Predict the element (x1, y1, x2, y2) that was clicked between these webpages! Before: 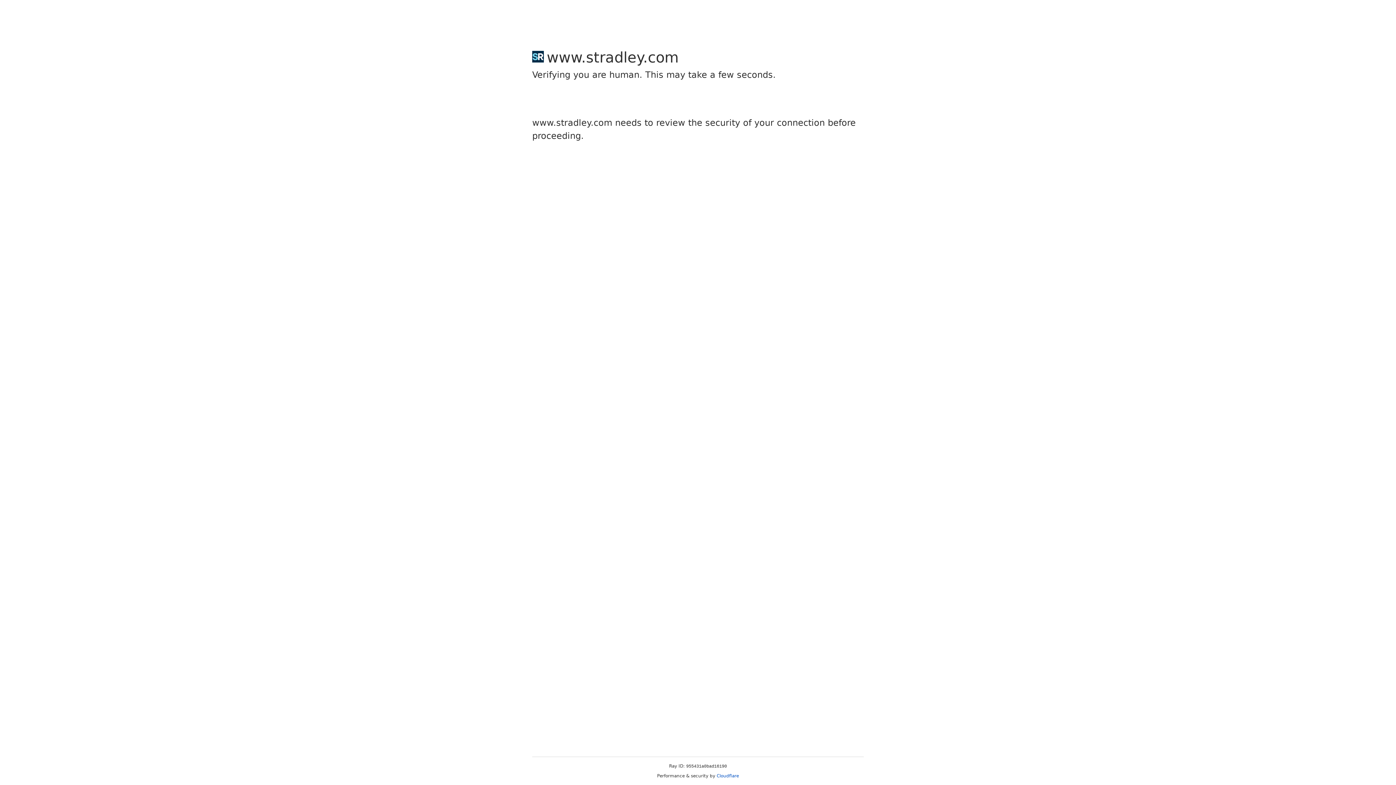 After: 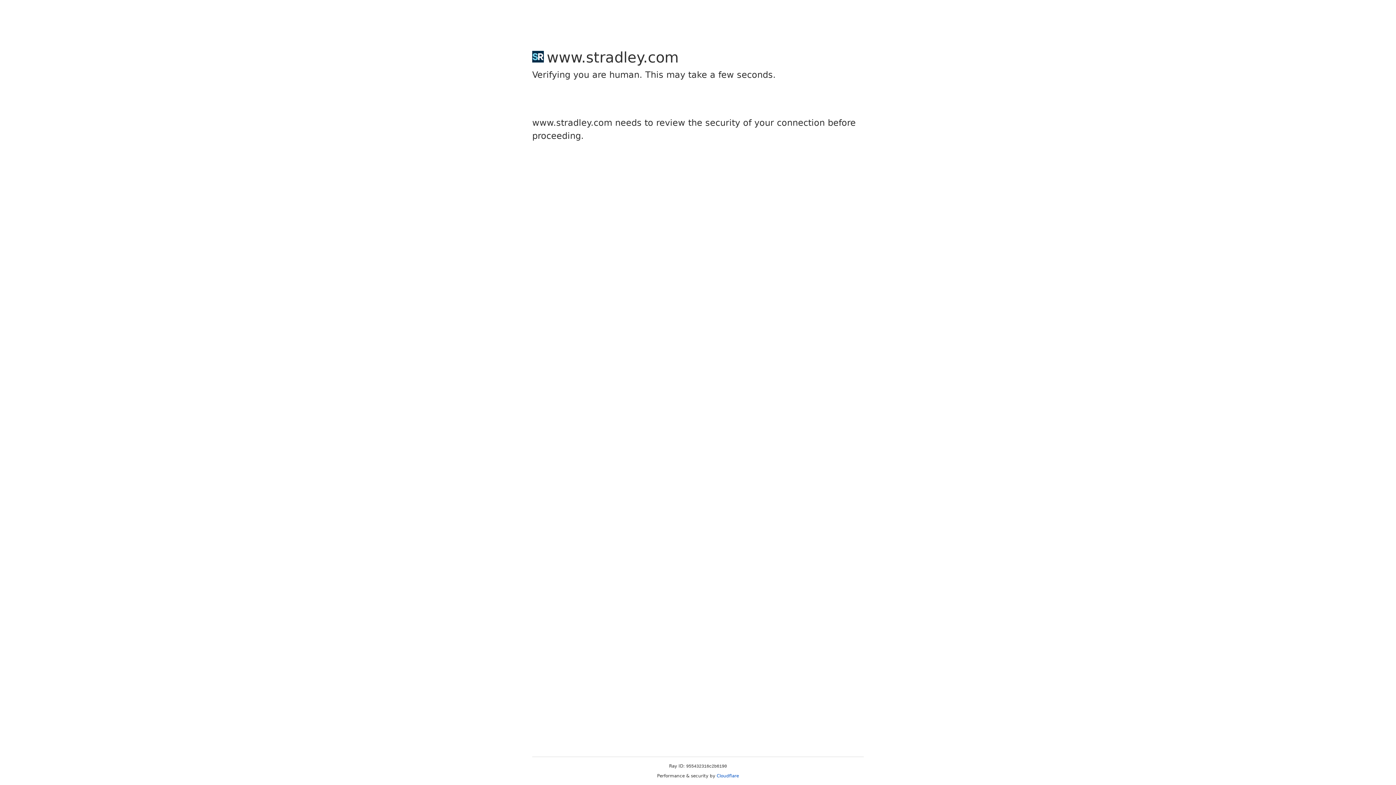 Action: bbox: (716, 773, 739, 778) label: Cloudflare